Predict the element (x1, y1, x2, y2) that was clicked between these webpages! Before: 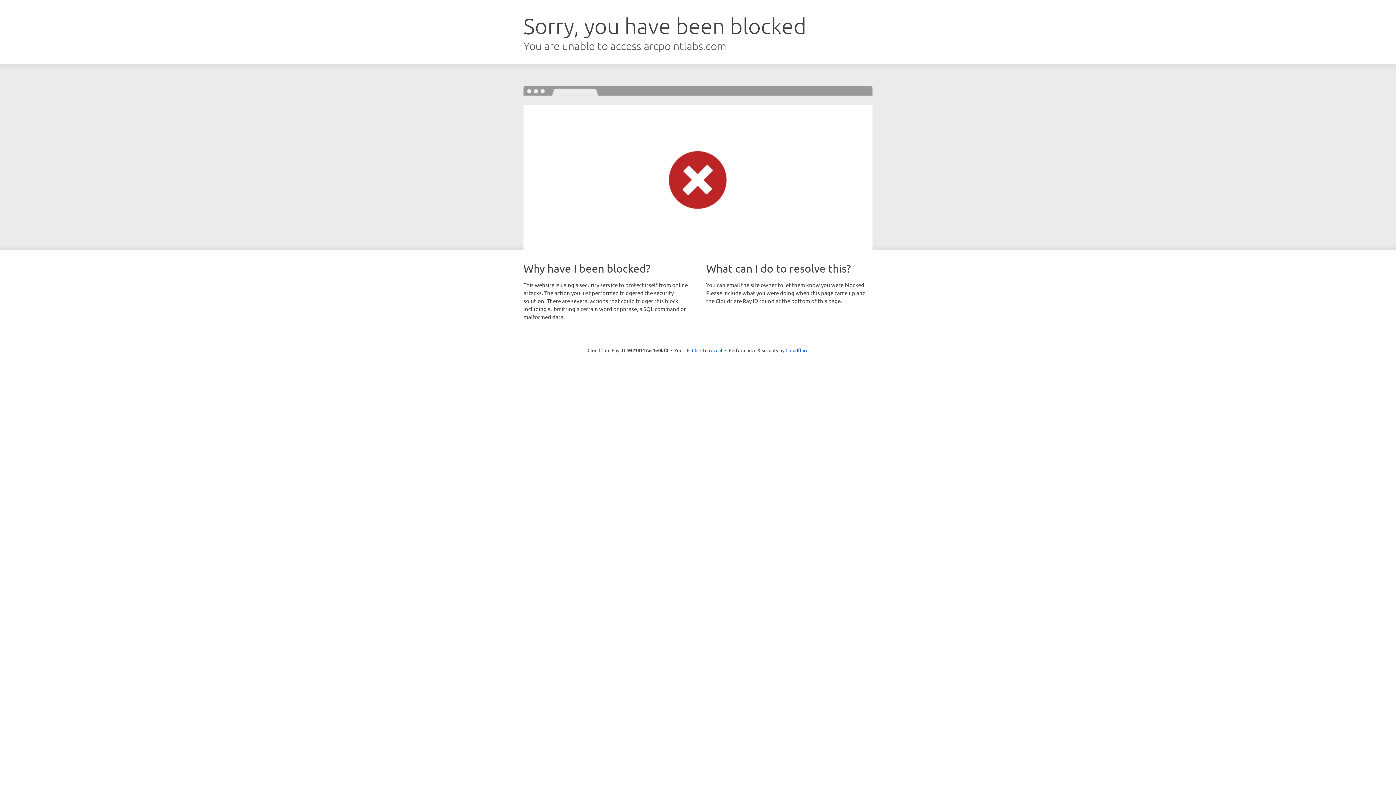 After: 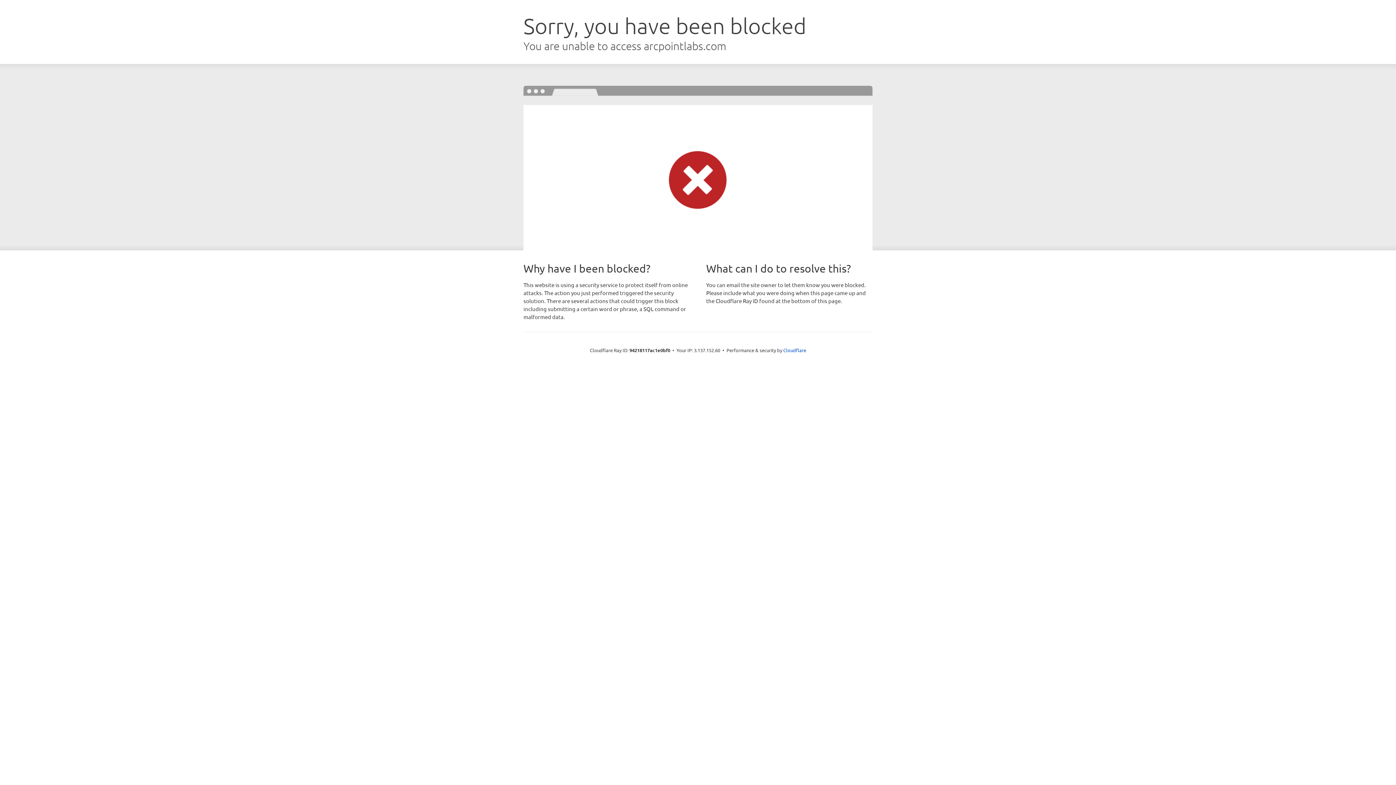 Action: bbox: (692, 346, 722, 353) label: Click to reveal